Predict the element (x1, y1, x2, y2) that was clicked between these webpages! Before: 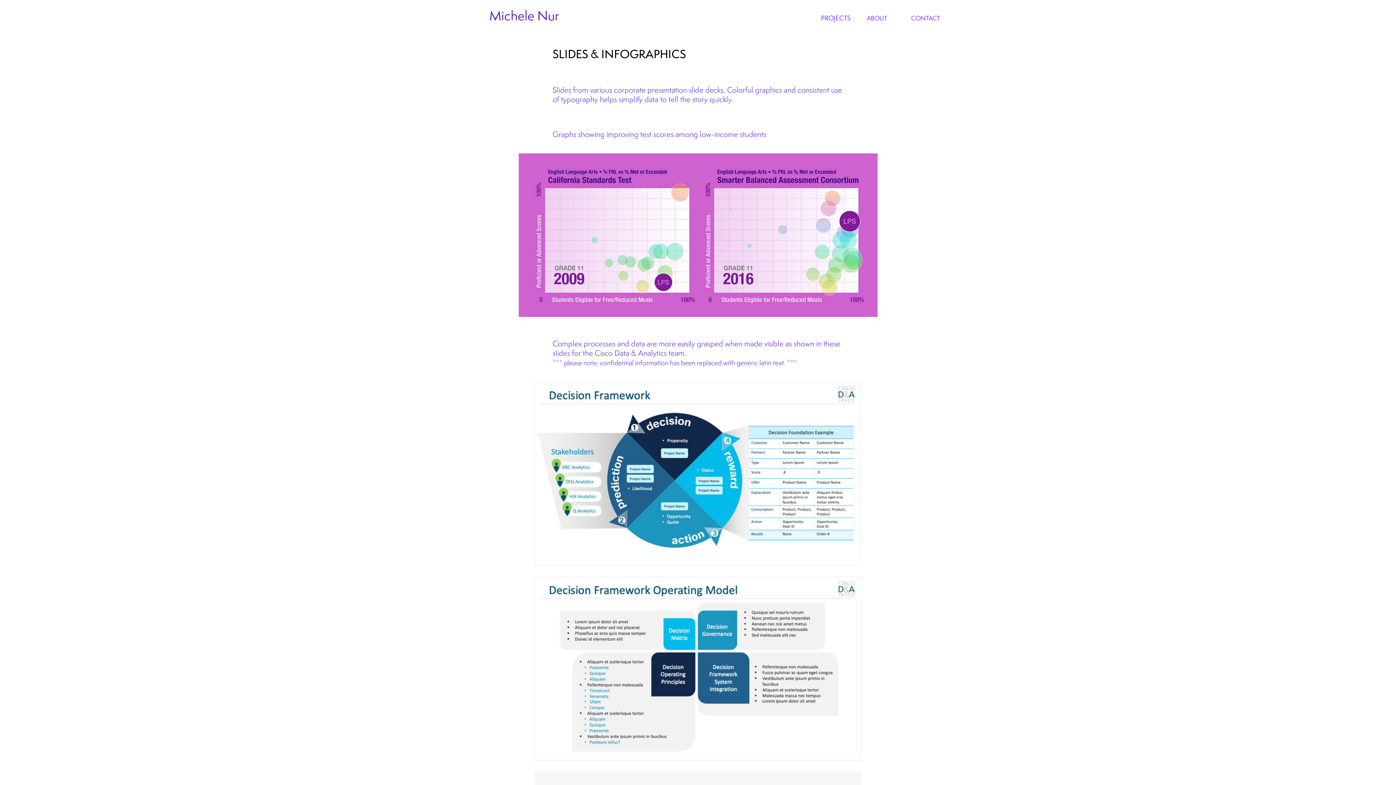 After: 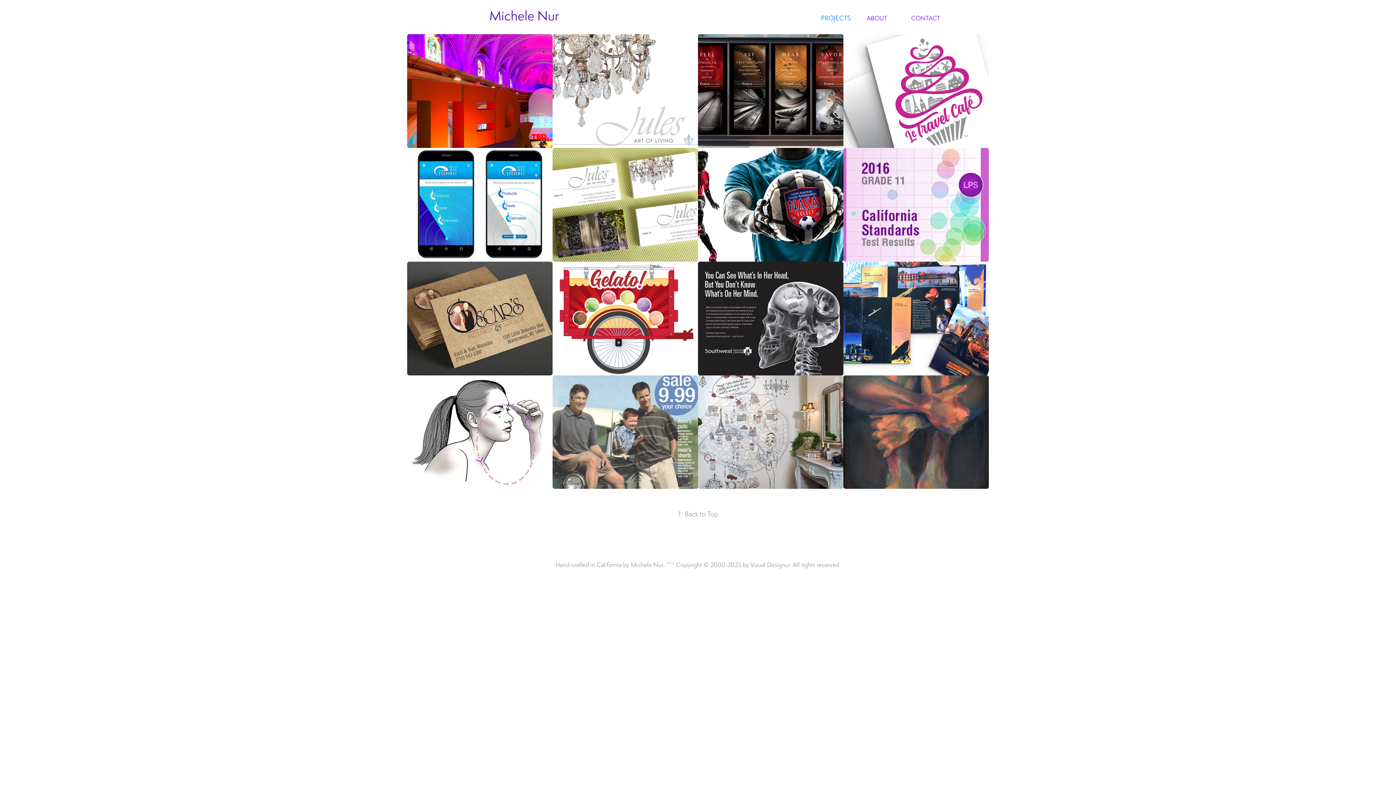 Action: label: PROJECTS bbox: (821, 13, 850, 22)